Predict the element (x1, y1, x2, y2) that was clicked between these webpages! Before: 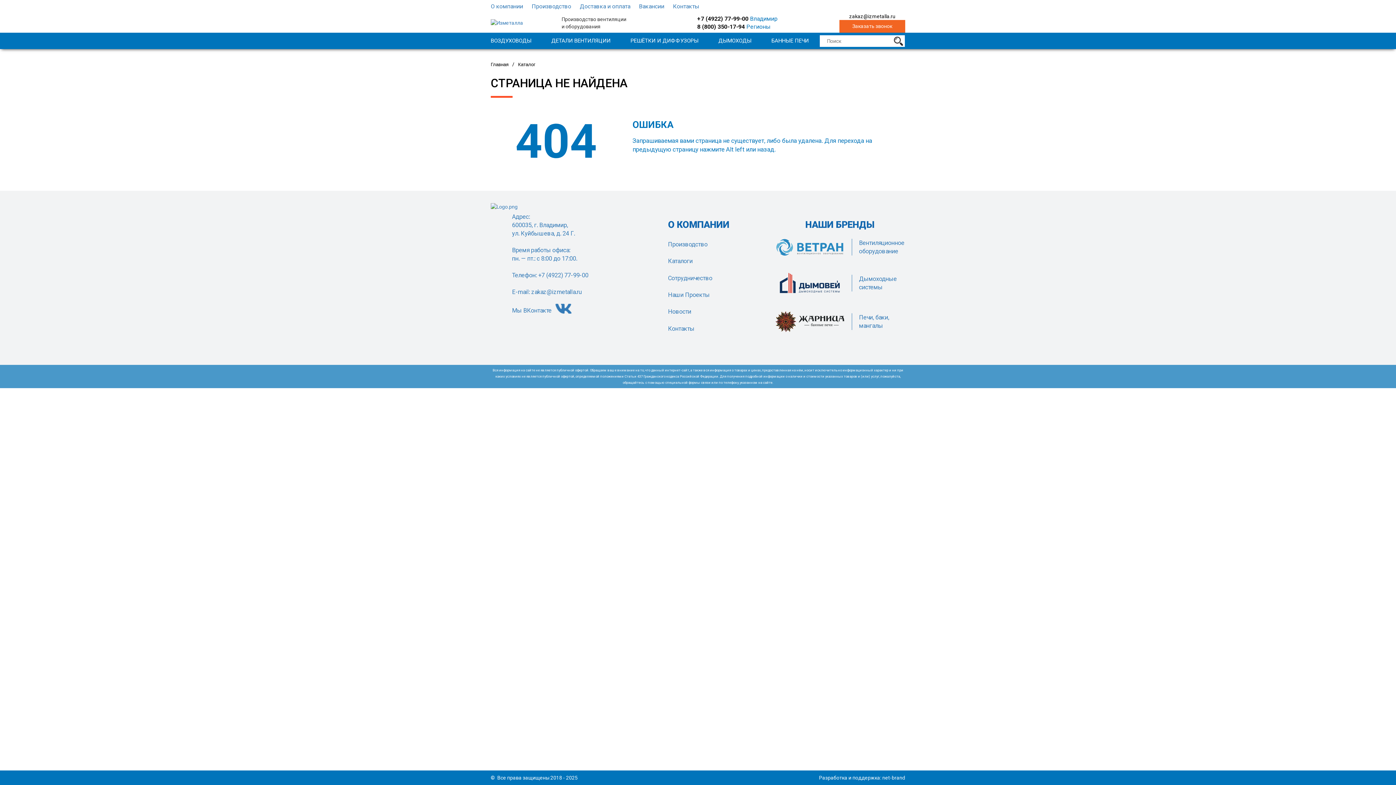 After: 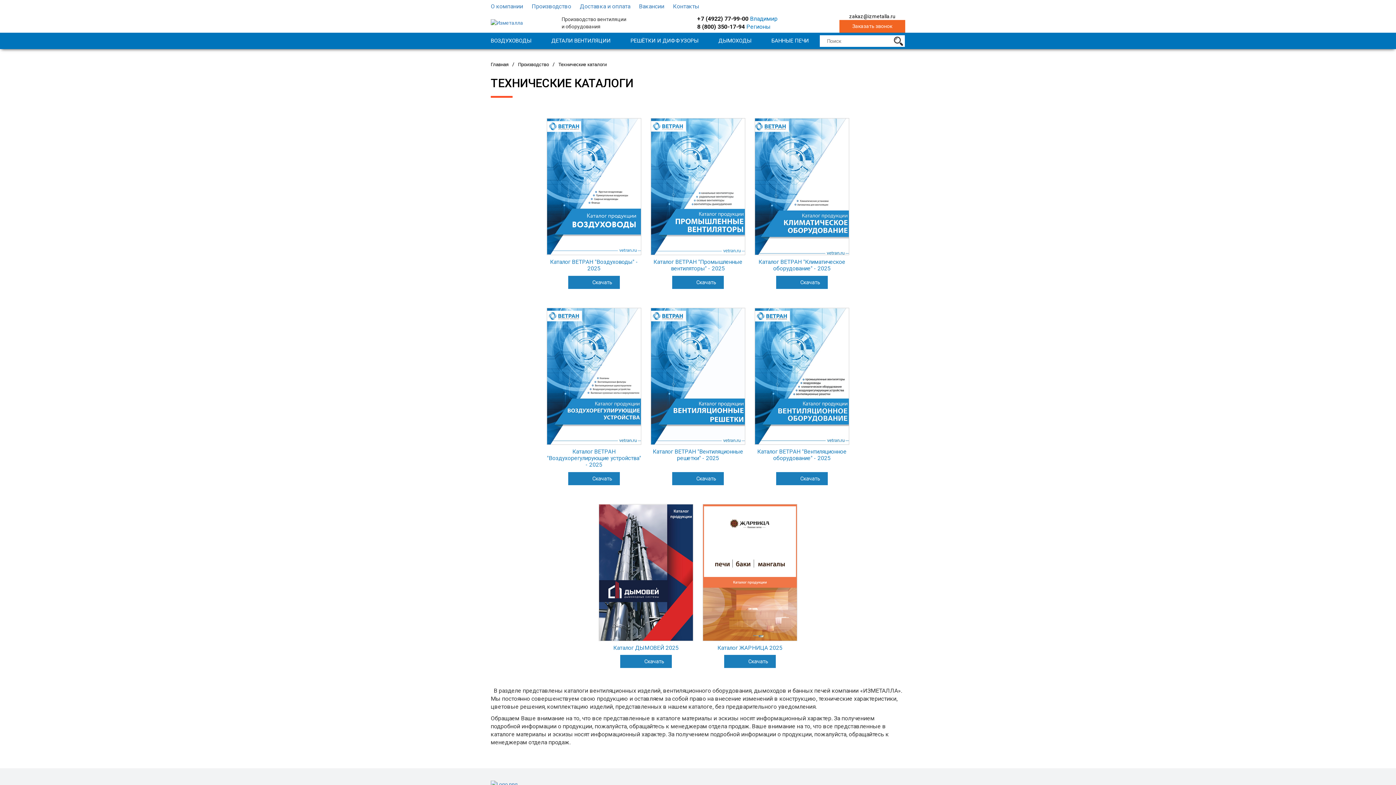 Action: bbox: (668, 257, 692, 264) label: Каталоги